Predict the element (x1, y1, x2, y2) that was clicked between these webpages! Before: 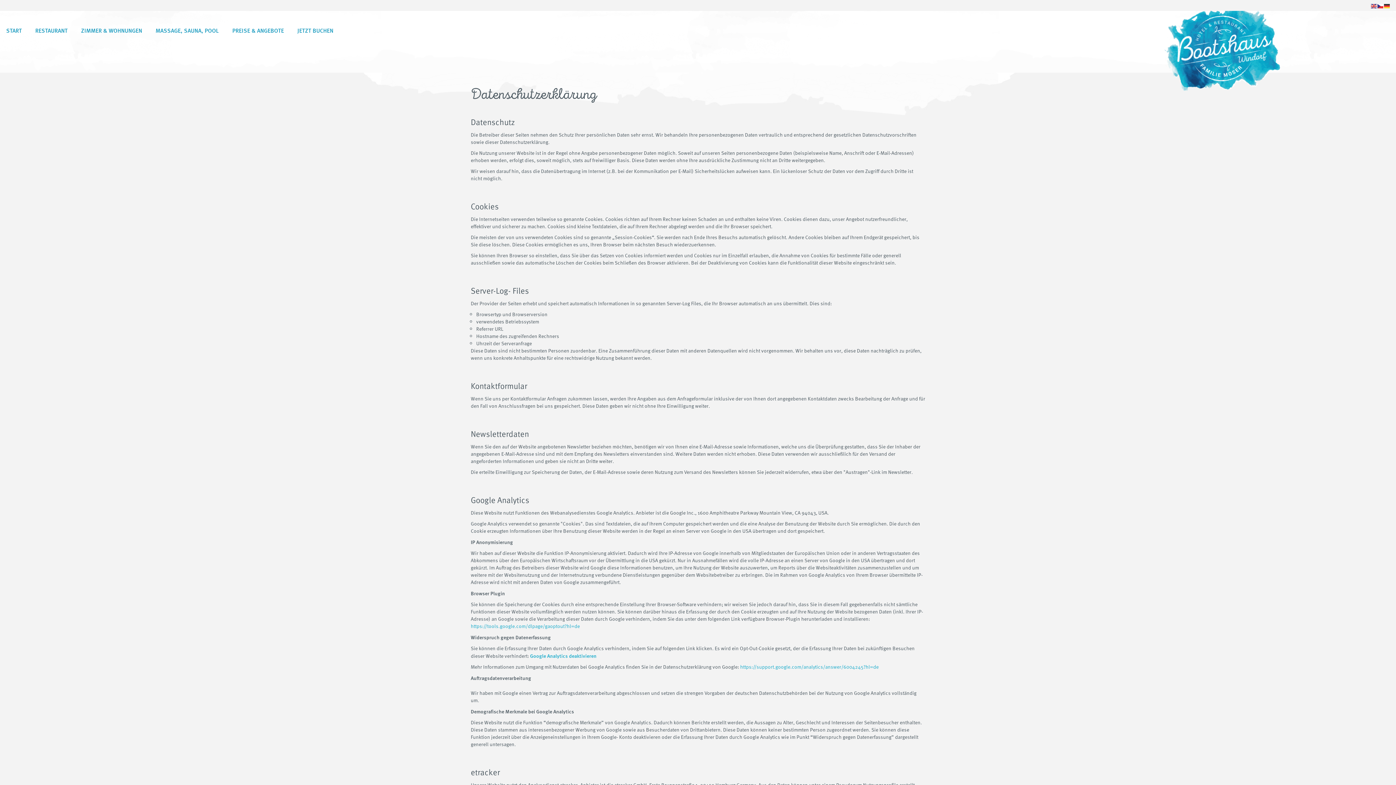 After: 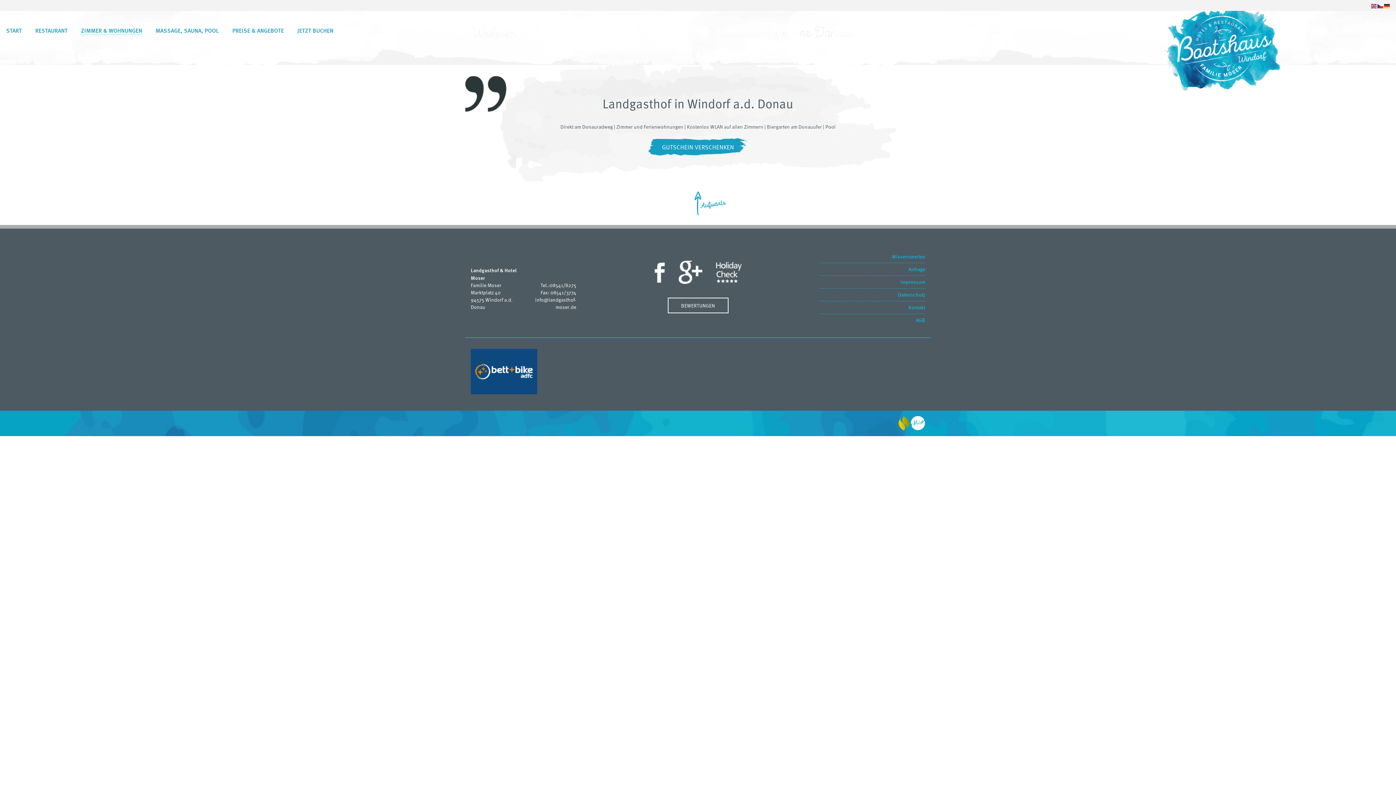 Action: label: ZIMMER & WOHNUNGEN bbox: (81, 26, 142, 38)